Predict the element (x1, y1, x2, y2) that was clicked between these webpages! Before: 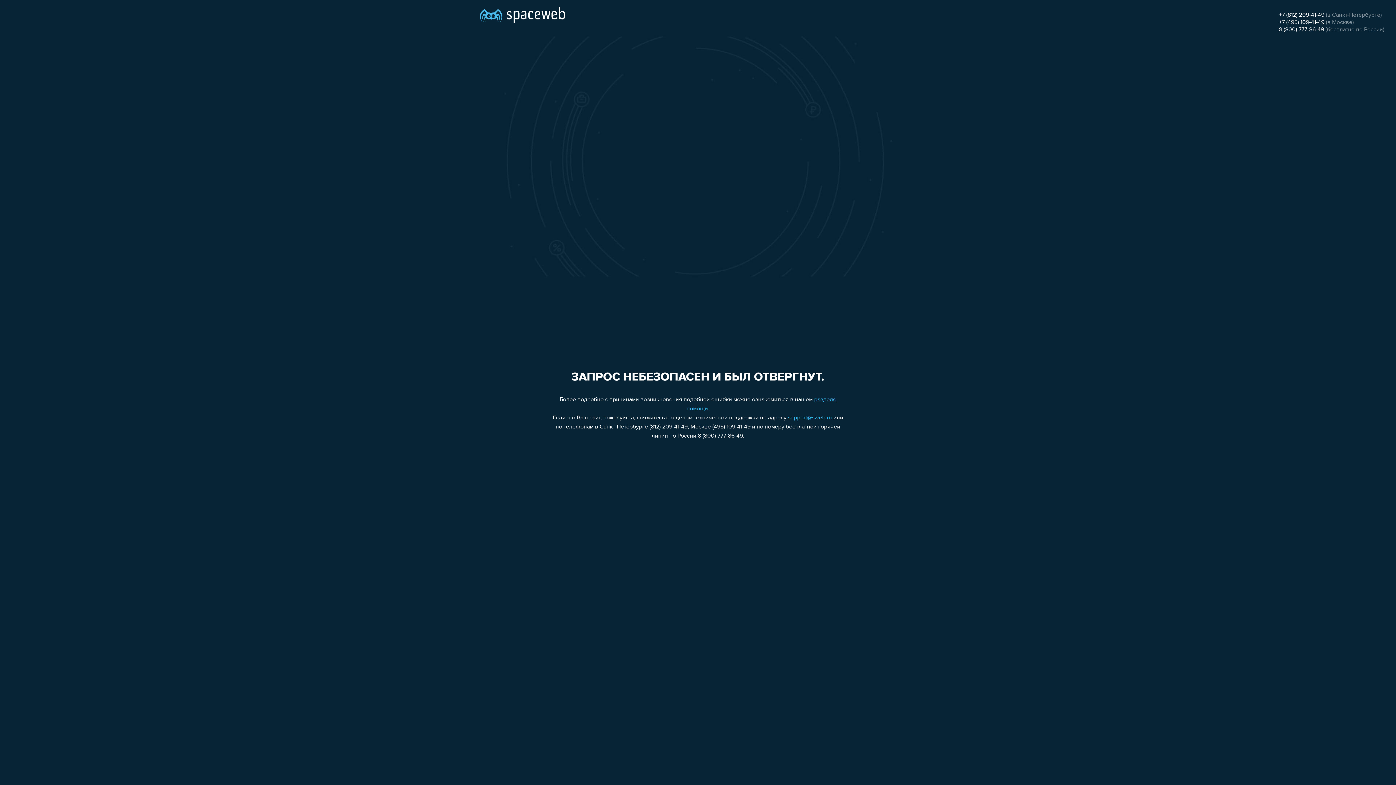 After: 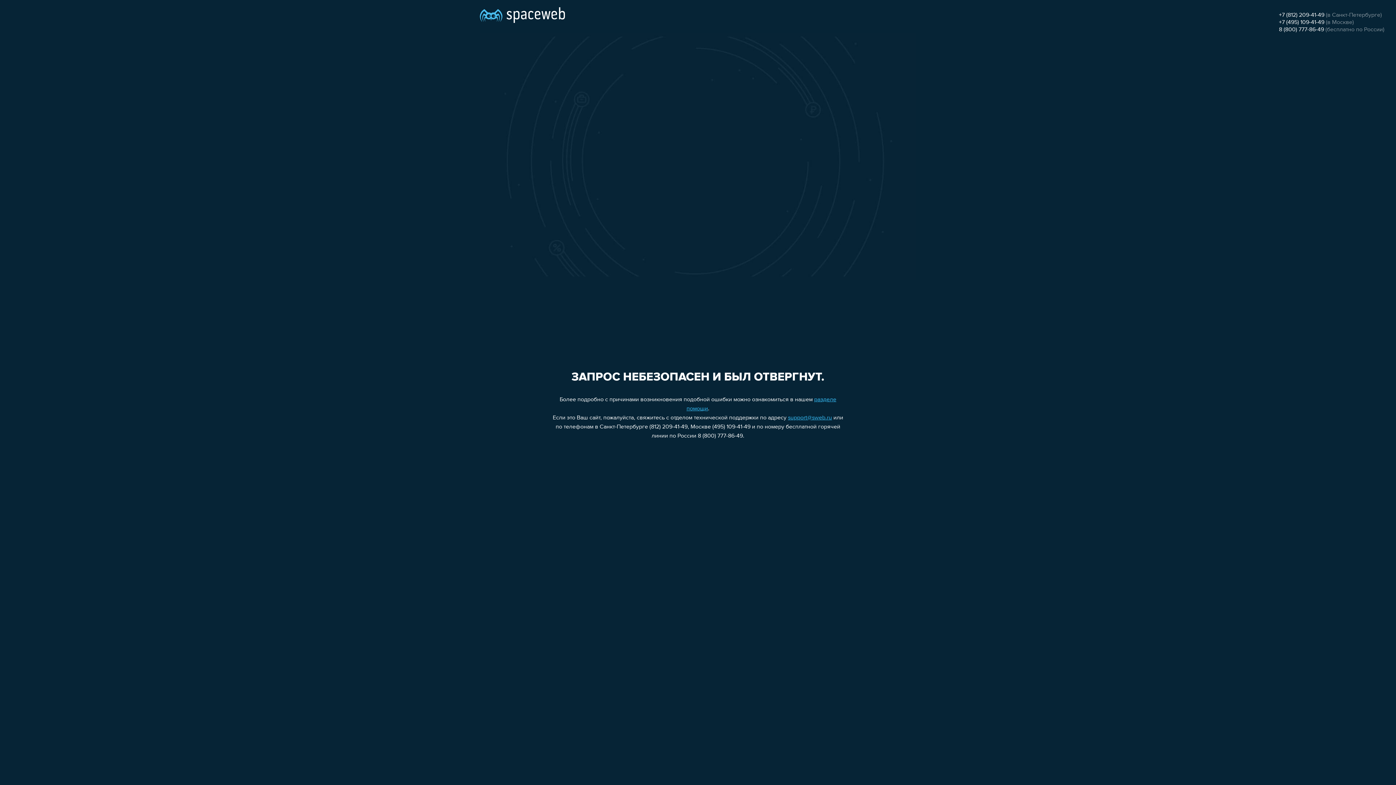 Action: bbox: (1279, 26, 1324, 32) label: 8 (800) 777-86-49